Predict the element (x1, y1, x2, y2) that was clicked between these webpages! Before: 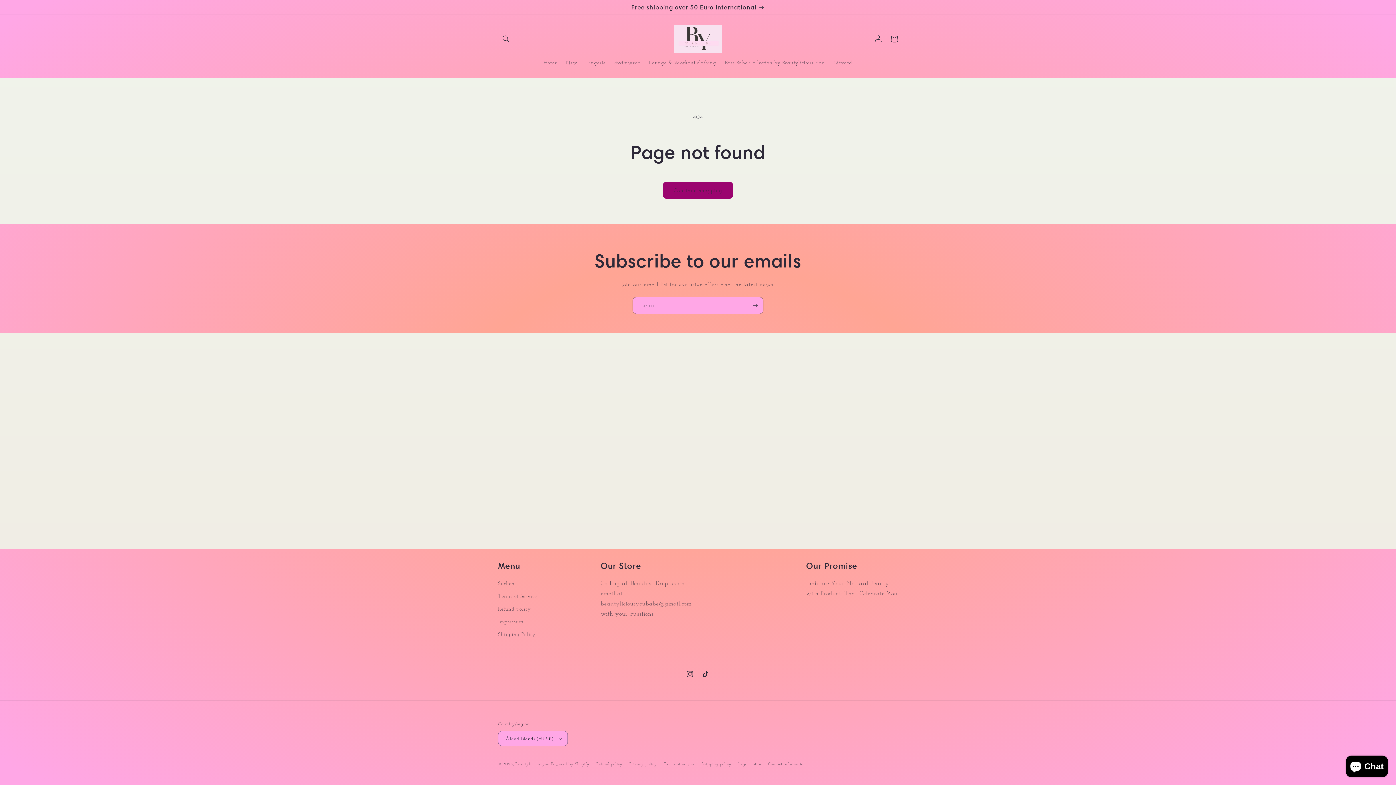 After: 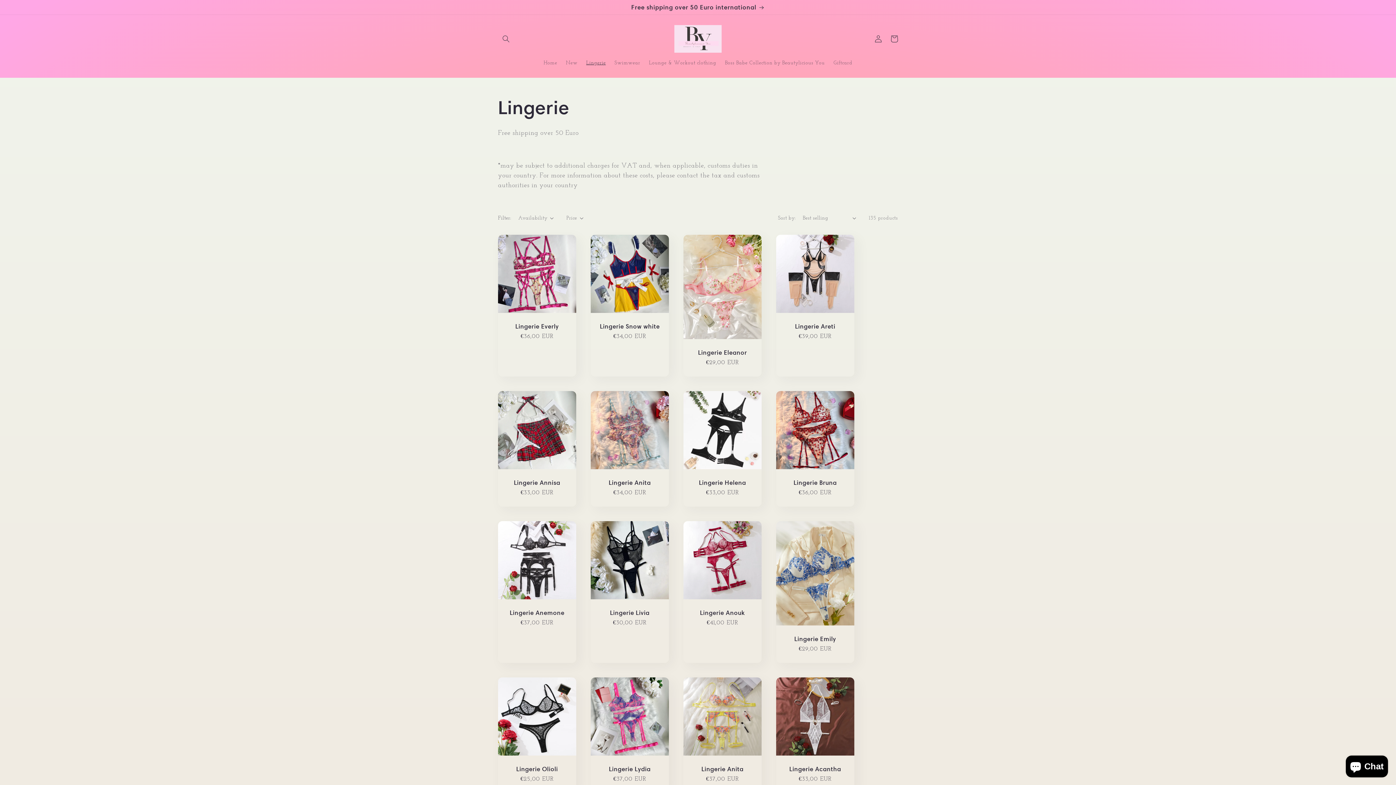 Action: bbox: (582, 55, 610, 70) label: Lingerie